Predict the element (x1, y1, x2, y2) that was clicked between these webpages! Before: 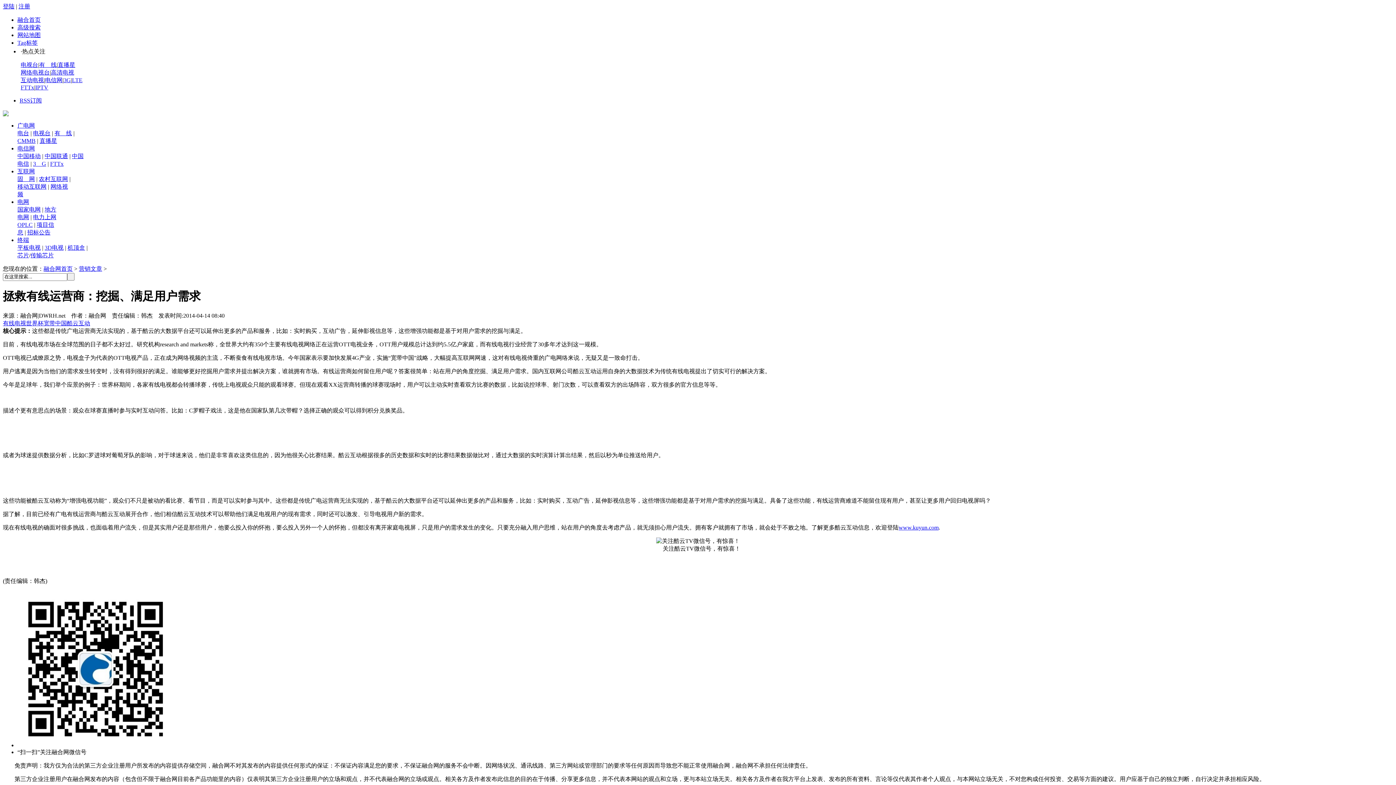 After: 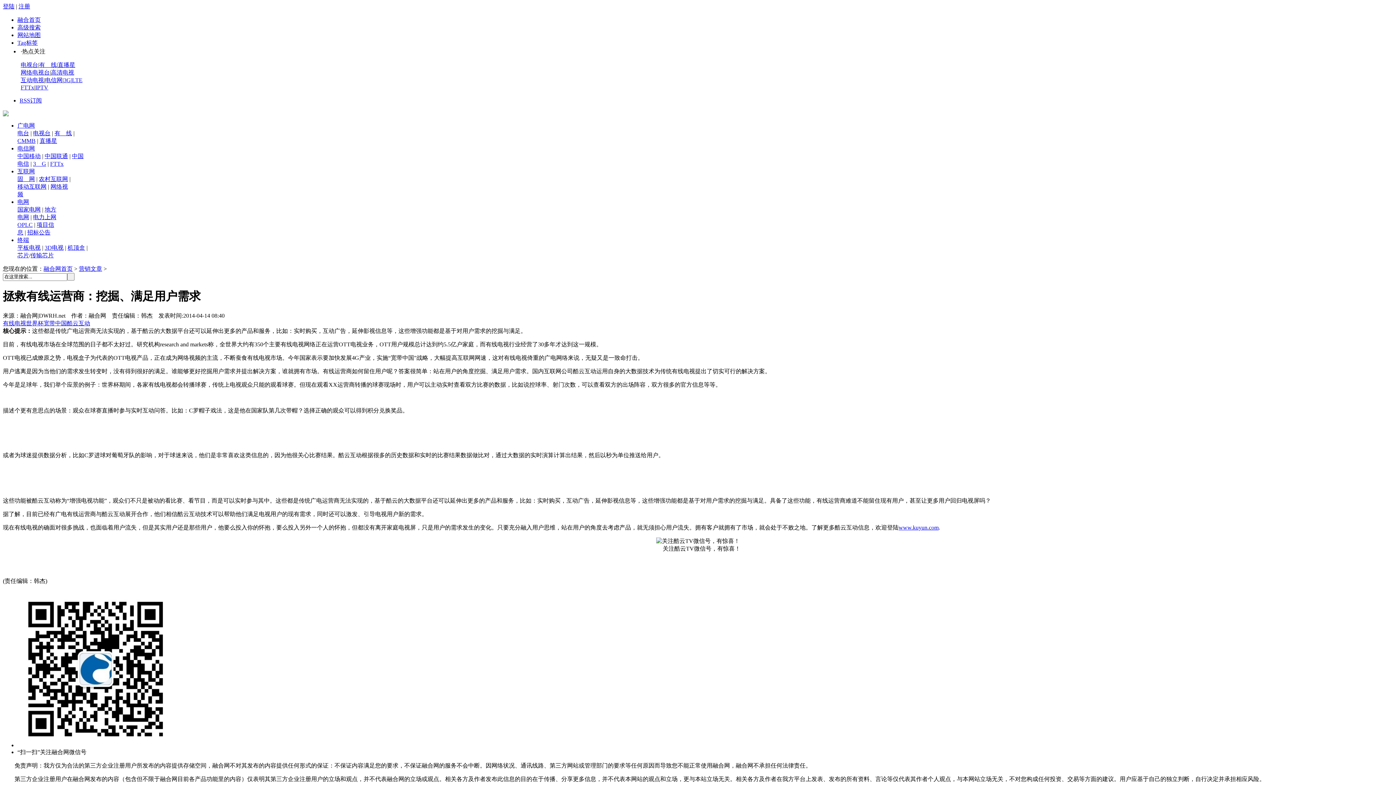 Action: label: 3　G bbox: (33, 160, 46, 166)